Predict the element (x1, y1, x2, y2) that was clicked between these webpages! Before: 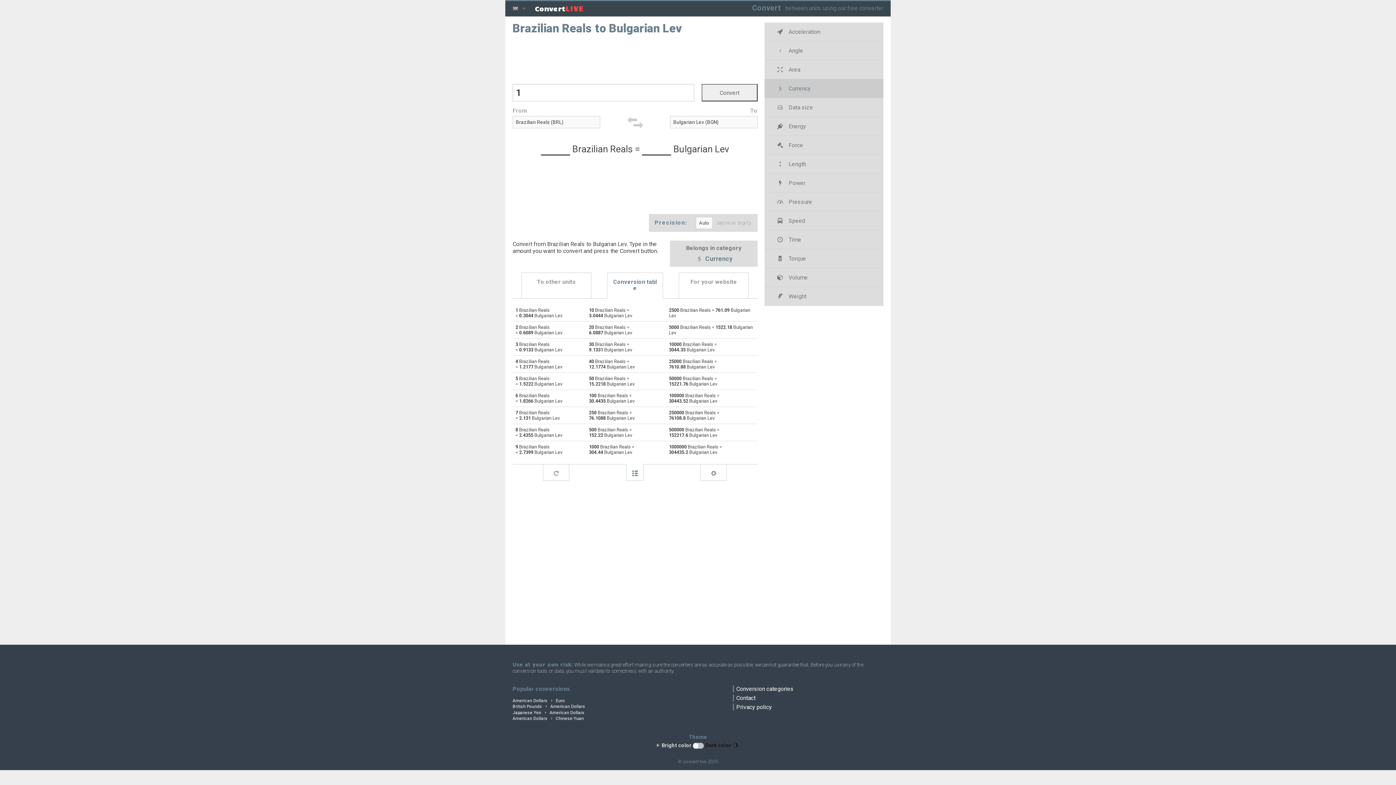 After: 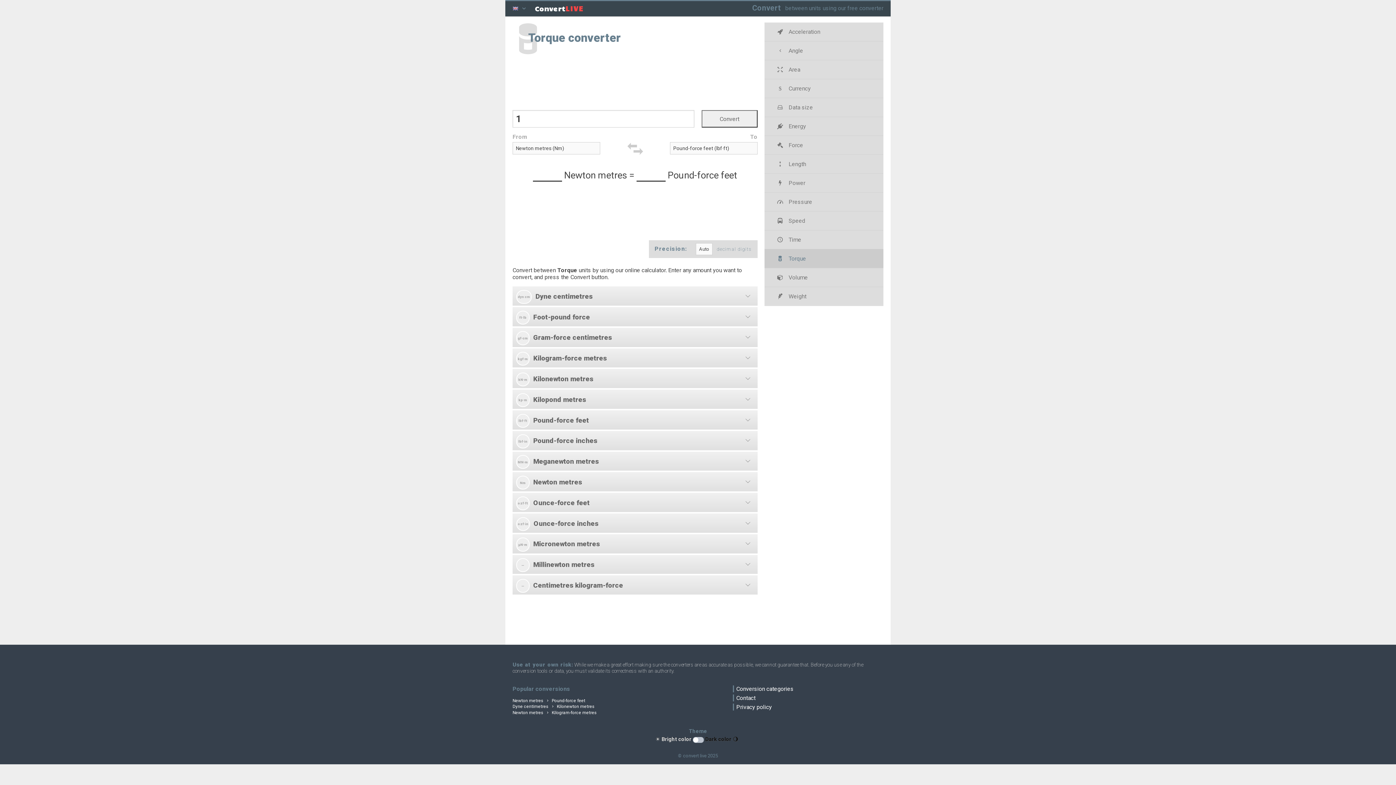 Action: label:  Torque bbox: (776, 249, 871, 268)